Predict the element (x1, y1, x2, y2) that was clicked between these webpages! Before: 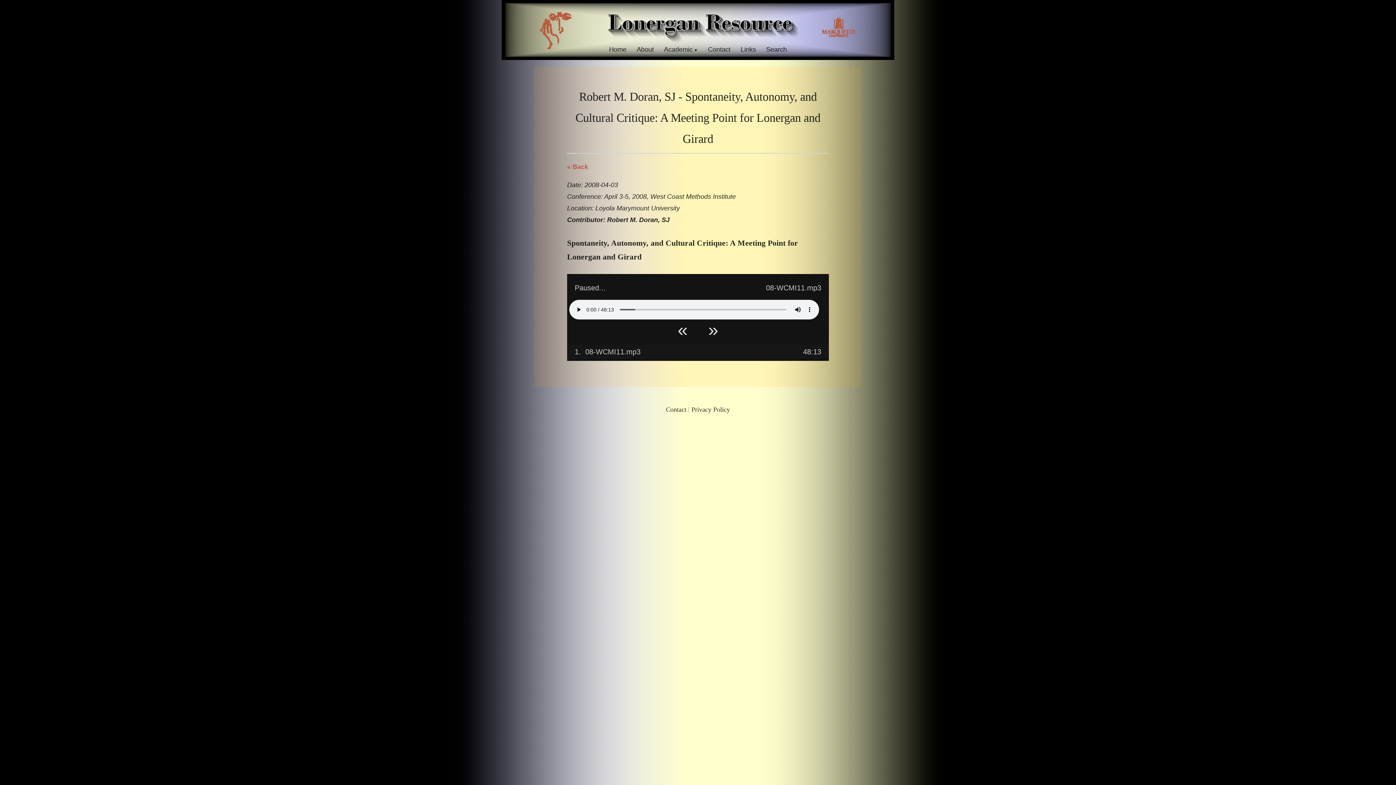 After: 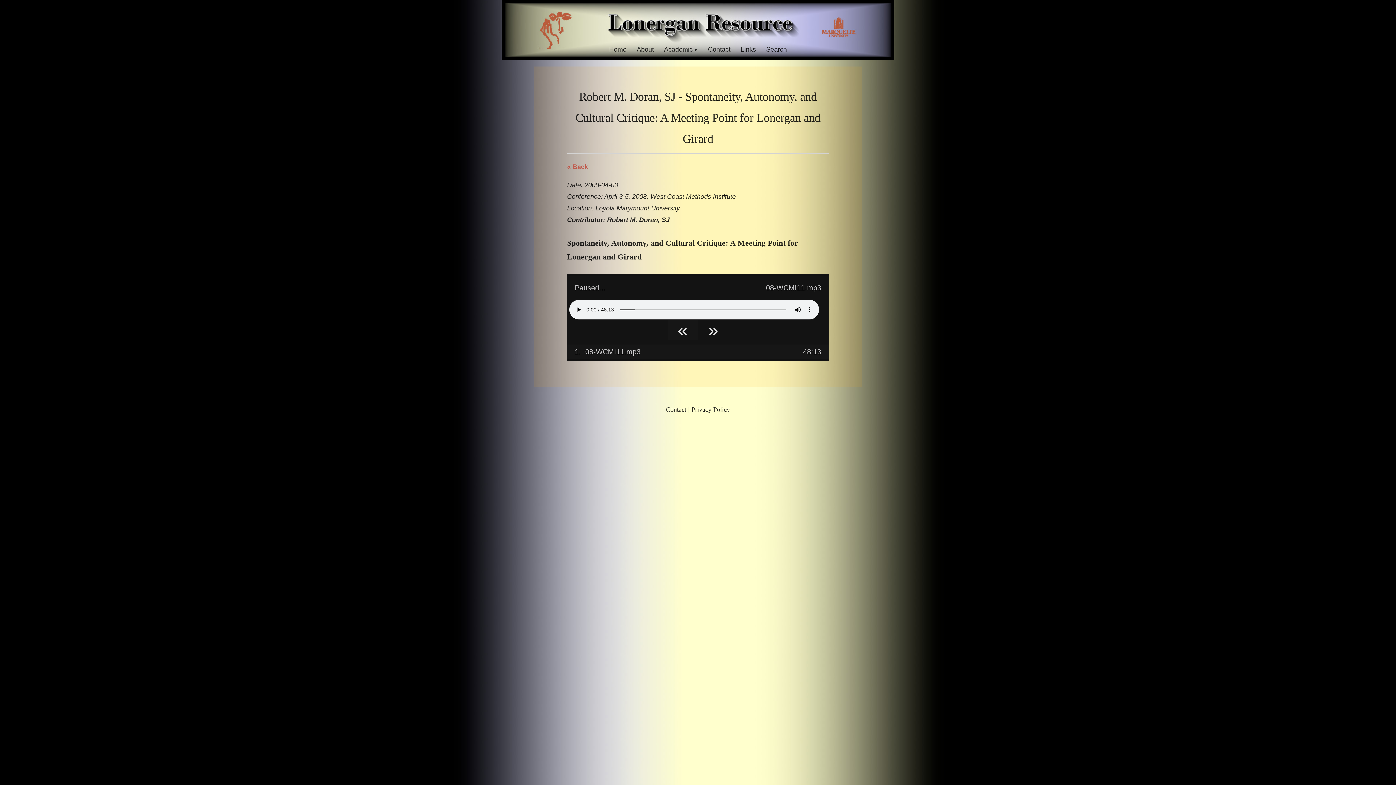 Action: label: « bbox: (668, 320, 697, 340)